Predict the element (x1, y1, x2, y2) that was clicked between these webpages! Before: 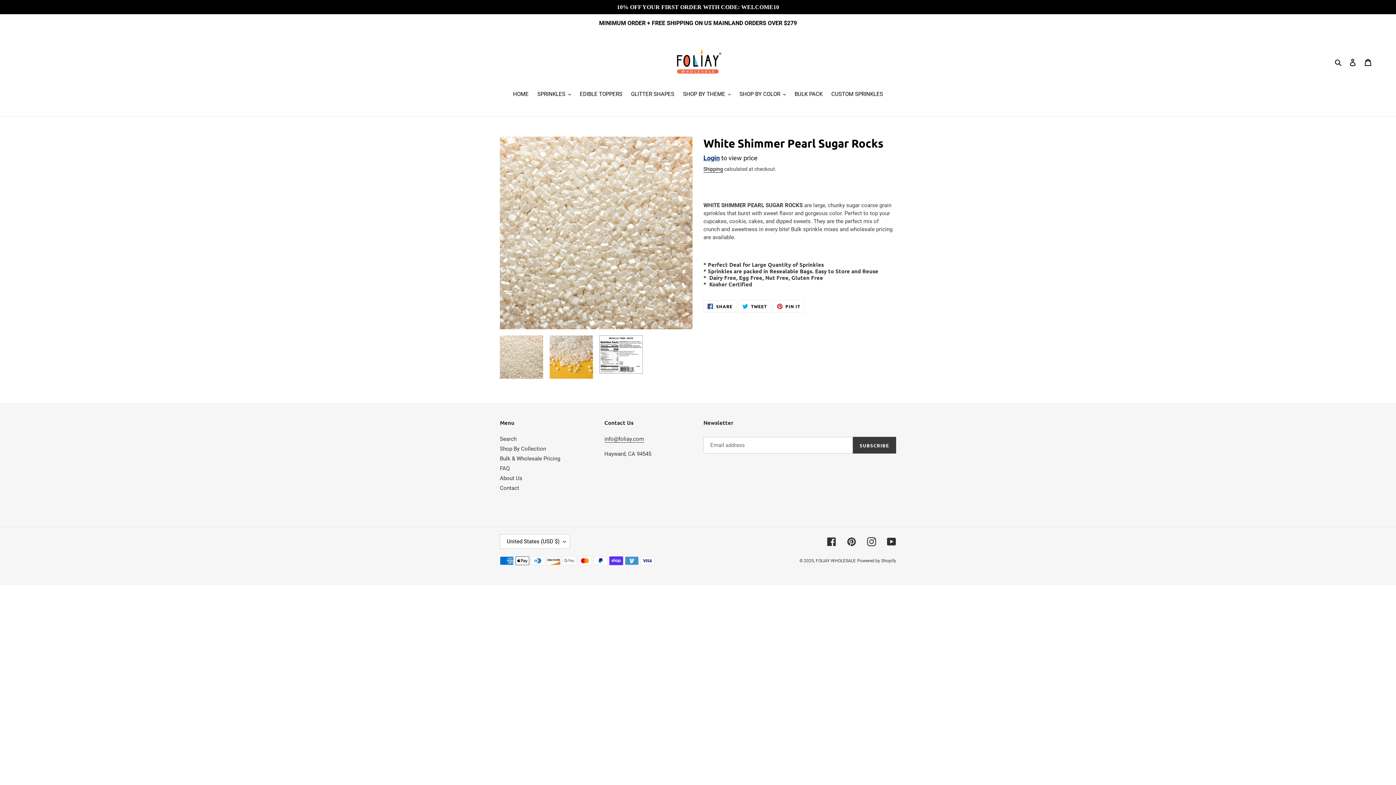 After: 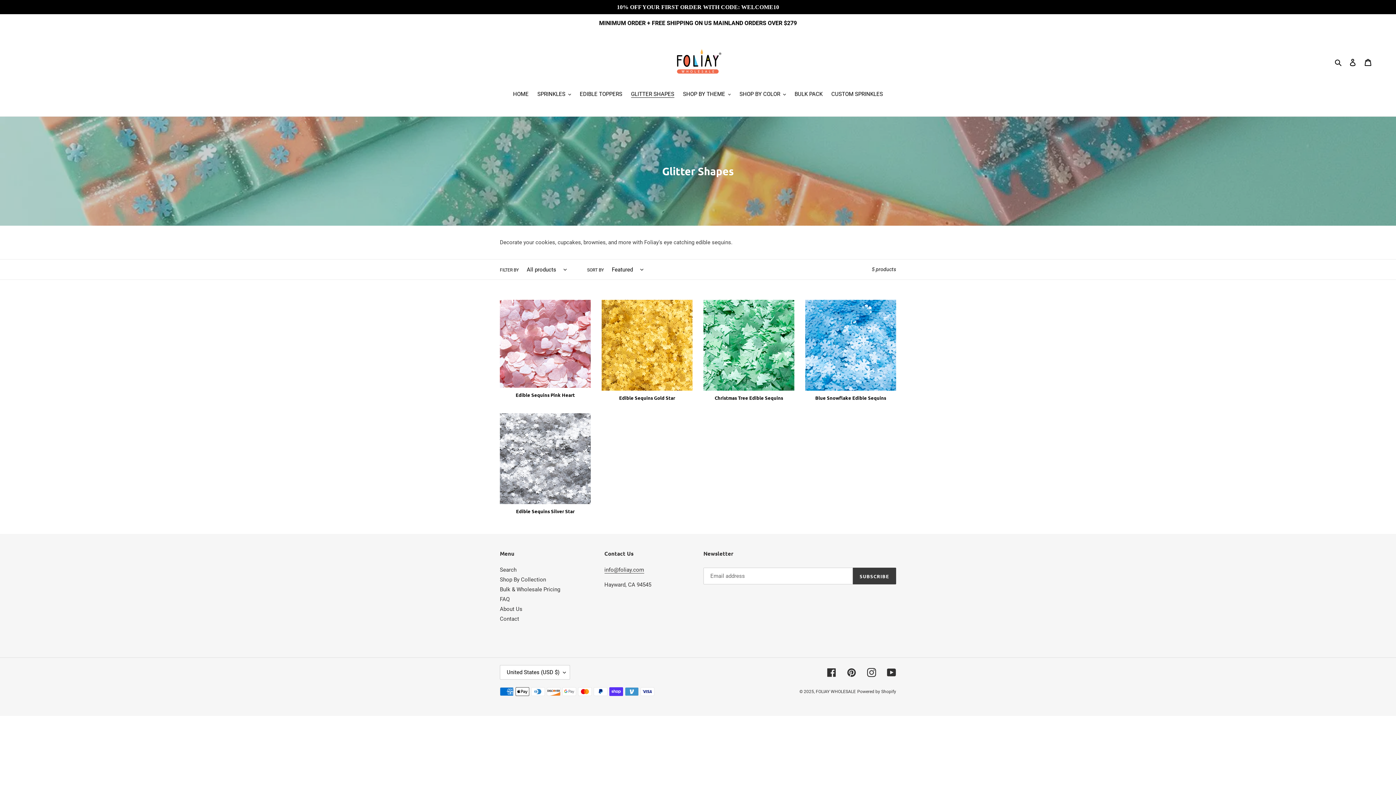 Action: label: GLITTER SHAPES bbox: (627, 90, 678, 99)